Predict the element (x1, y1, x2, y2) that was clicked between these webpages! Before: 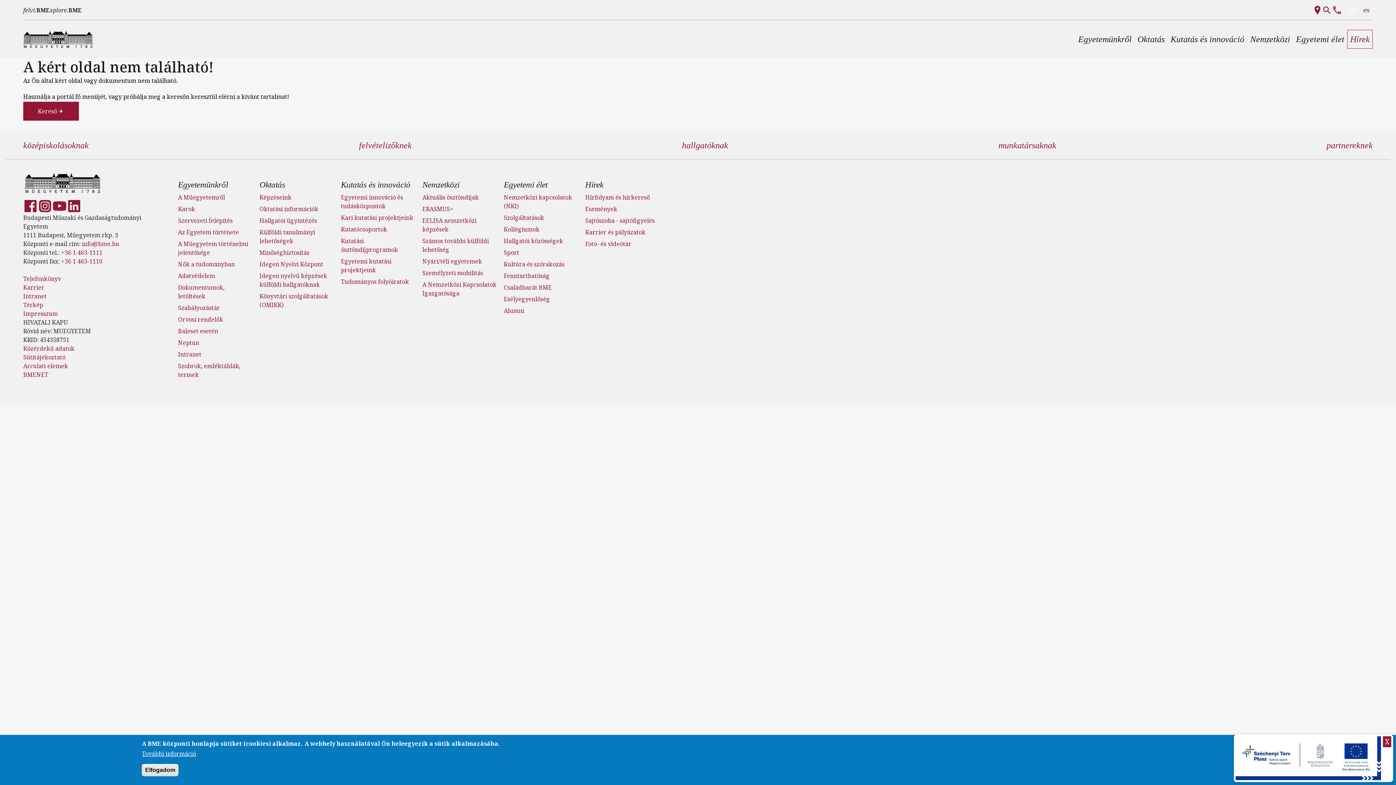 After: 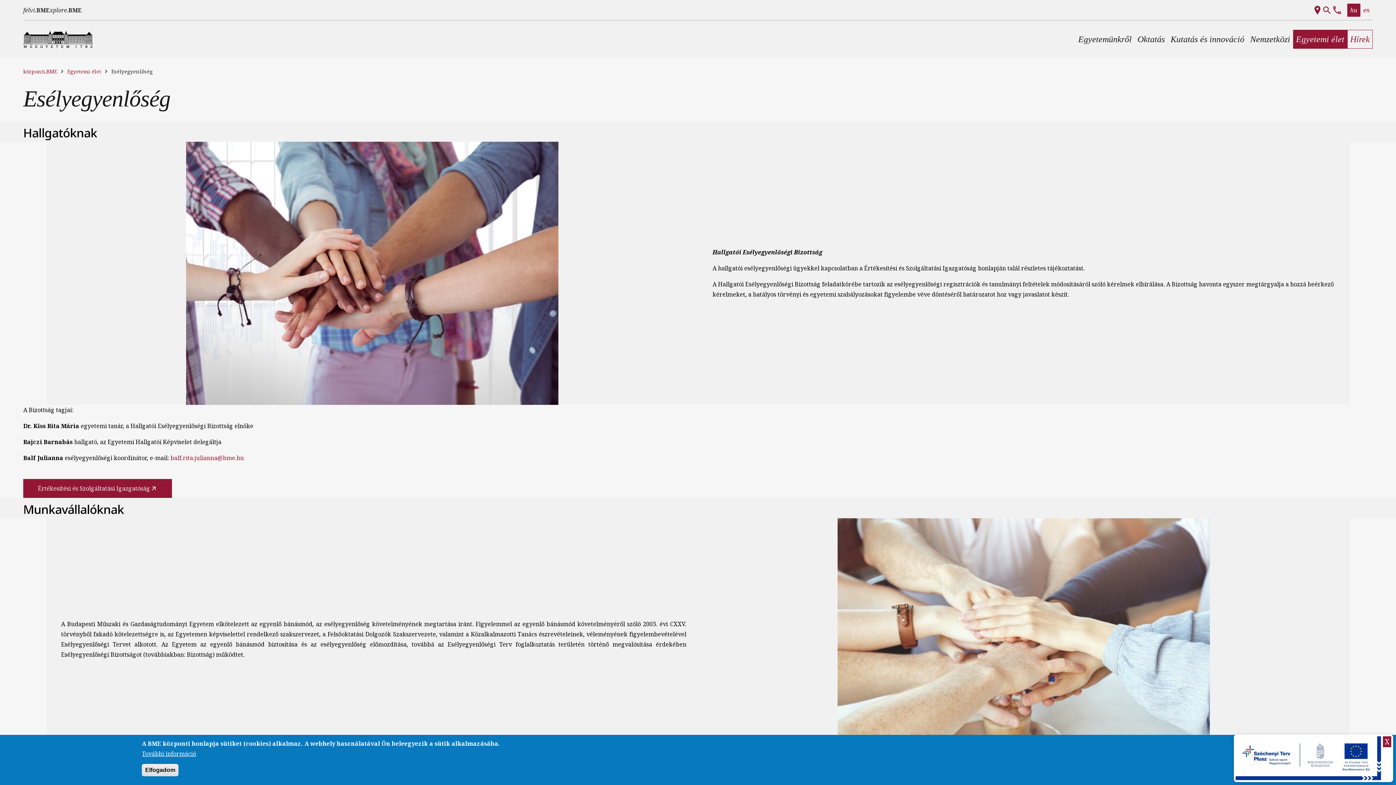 Action: bbox: (503, 295, 550, 303) label: Esélyegyenlőség